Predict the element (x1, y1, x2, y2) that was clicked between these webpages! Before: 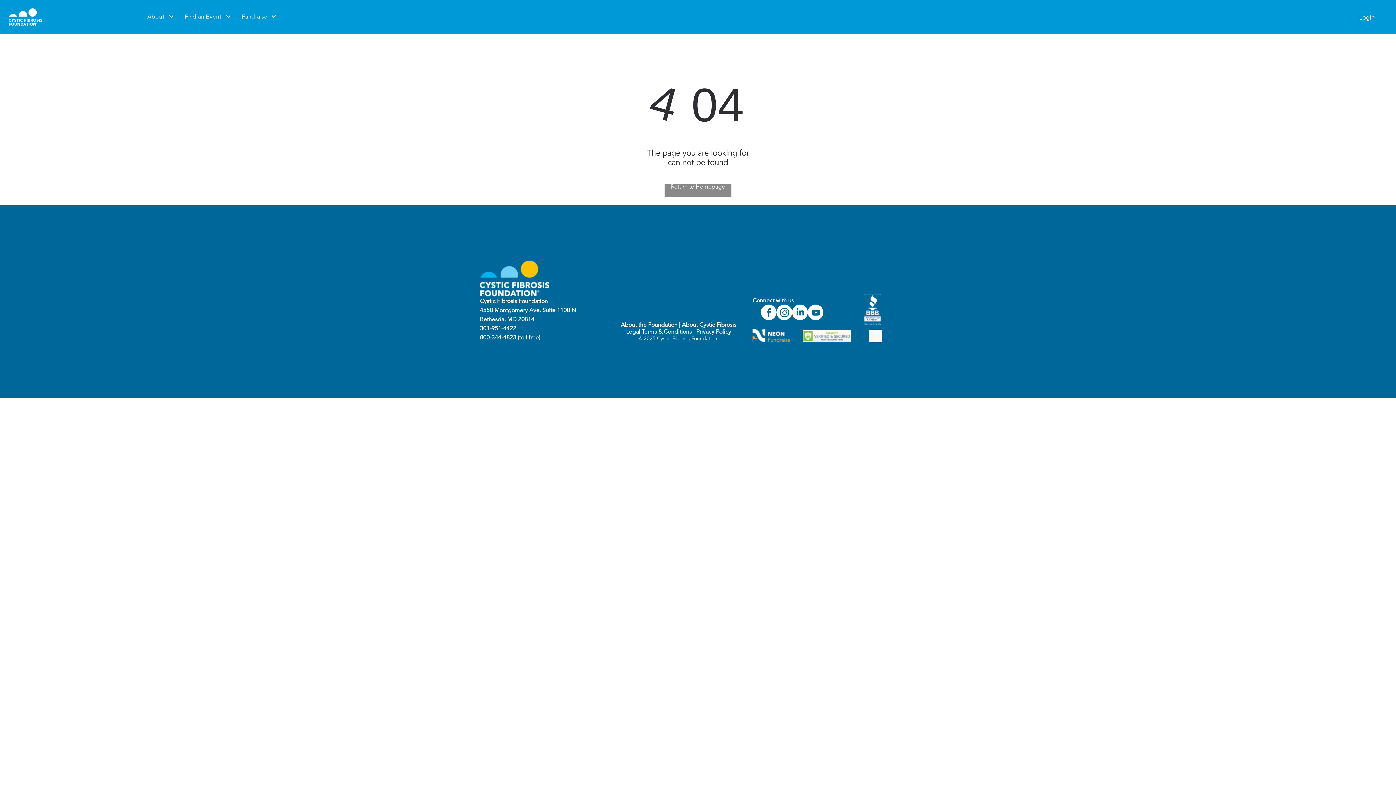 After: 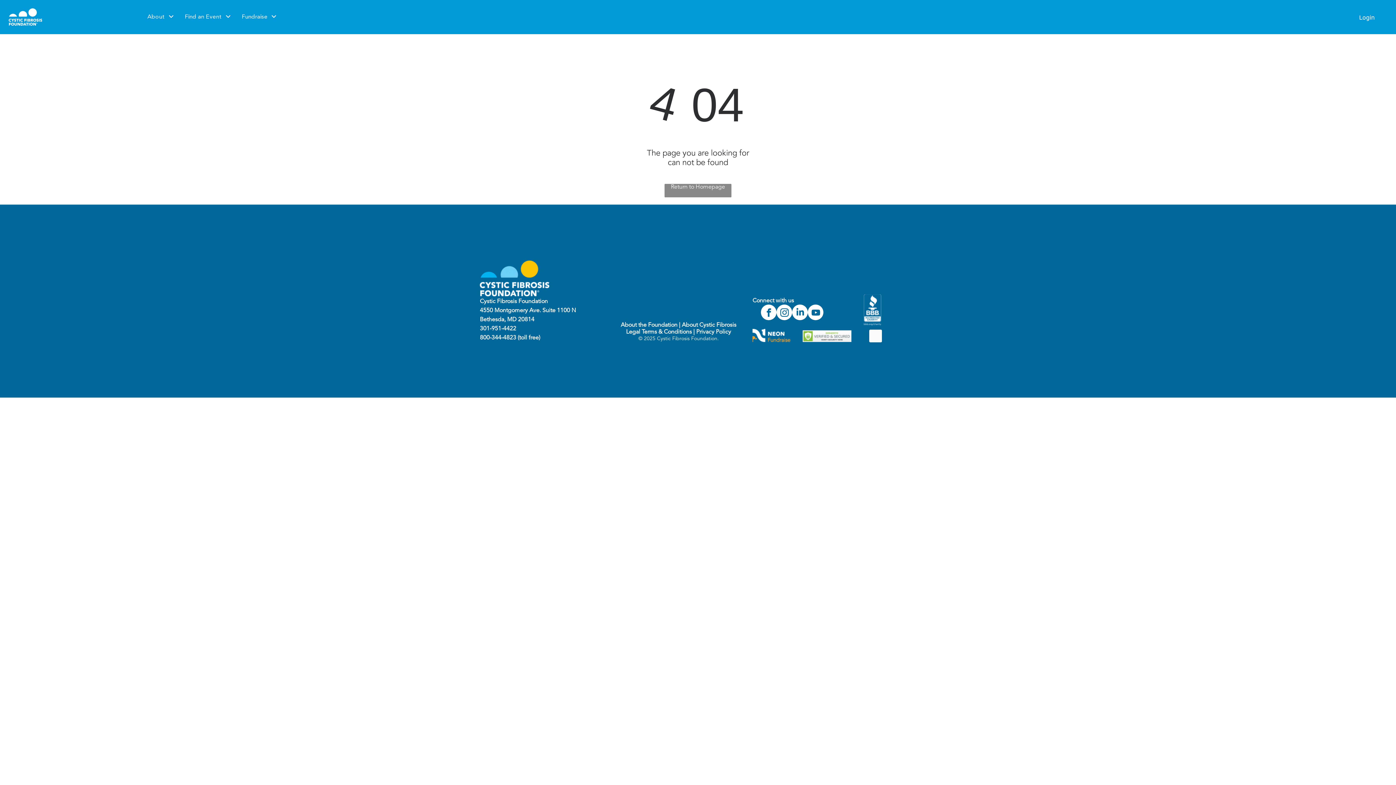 Action: bbox: (808, 304, 823, 322) label: youtube